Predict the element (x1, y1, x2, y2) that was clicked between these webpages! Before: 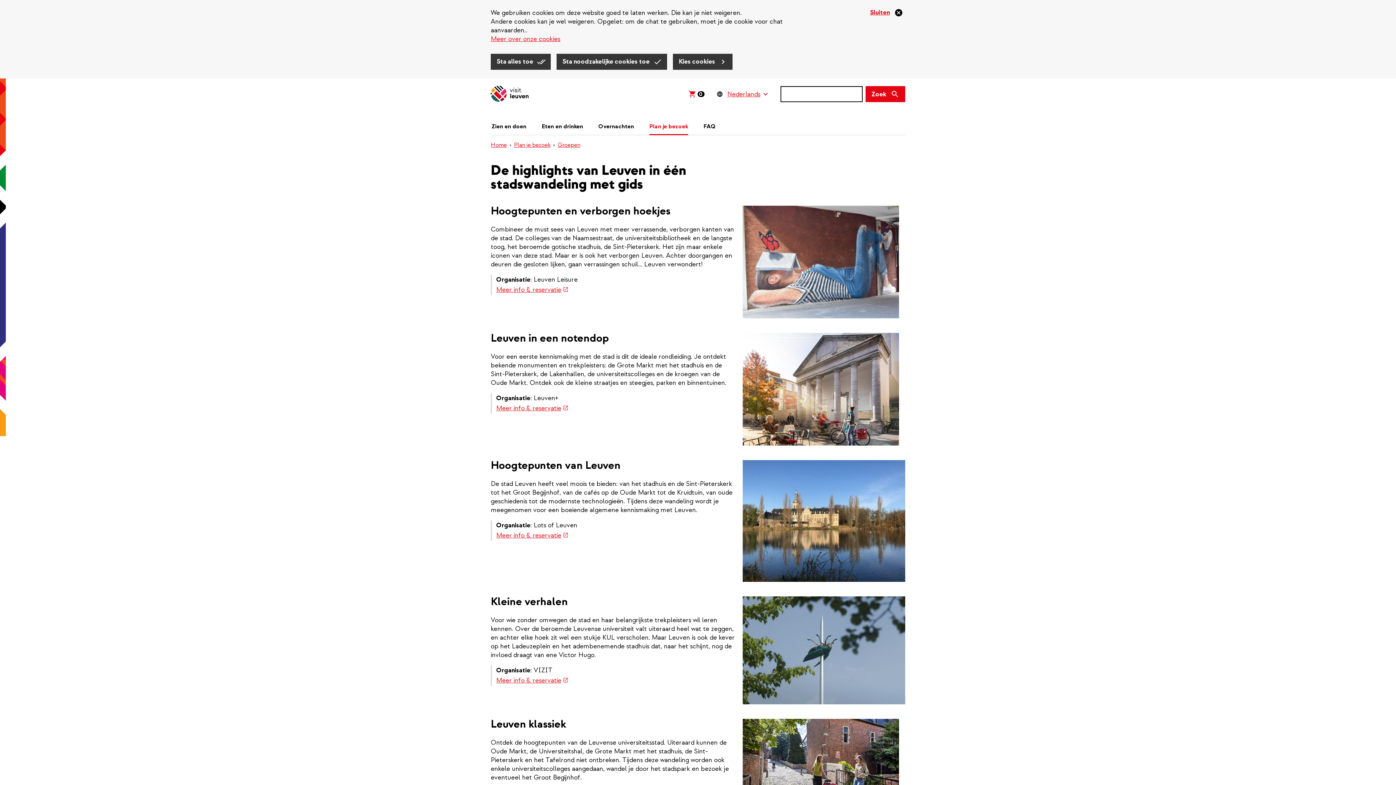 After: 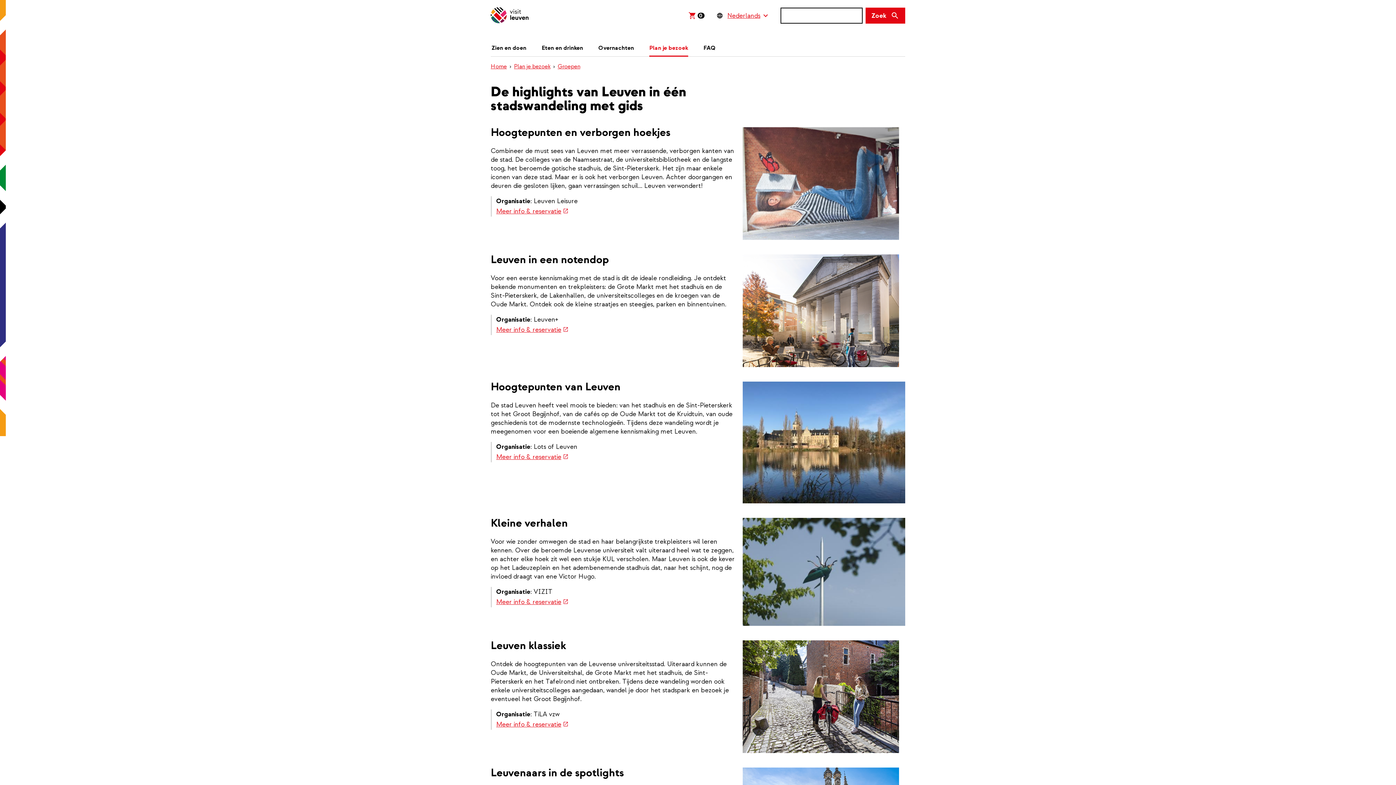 Action: bbox: (490, 53, 550, 69) label: Sta alles toe